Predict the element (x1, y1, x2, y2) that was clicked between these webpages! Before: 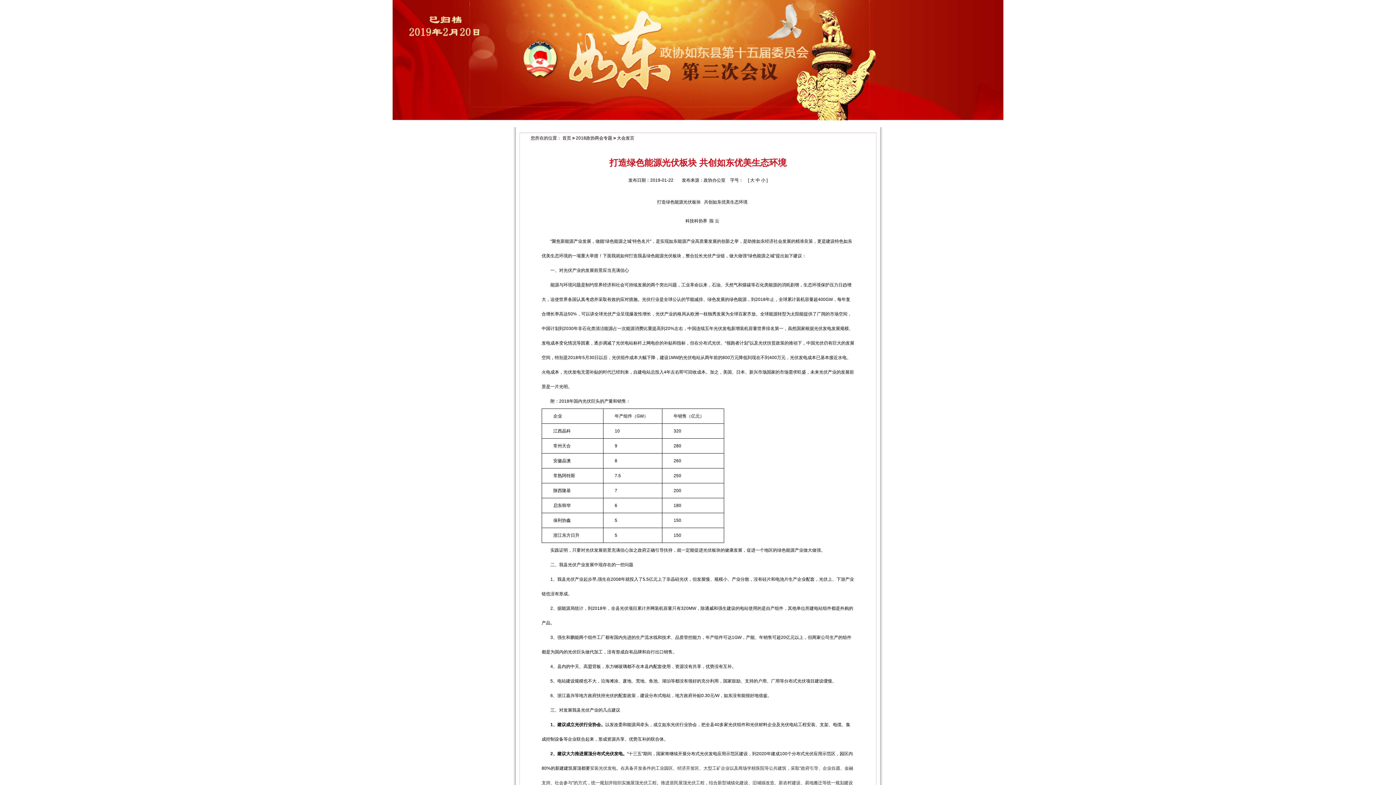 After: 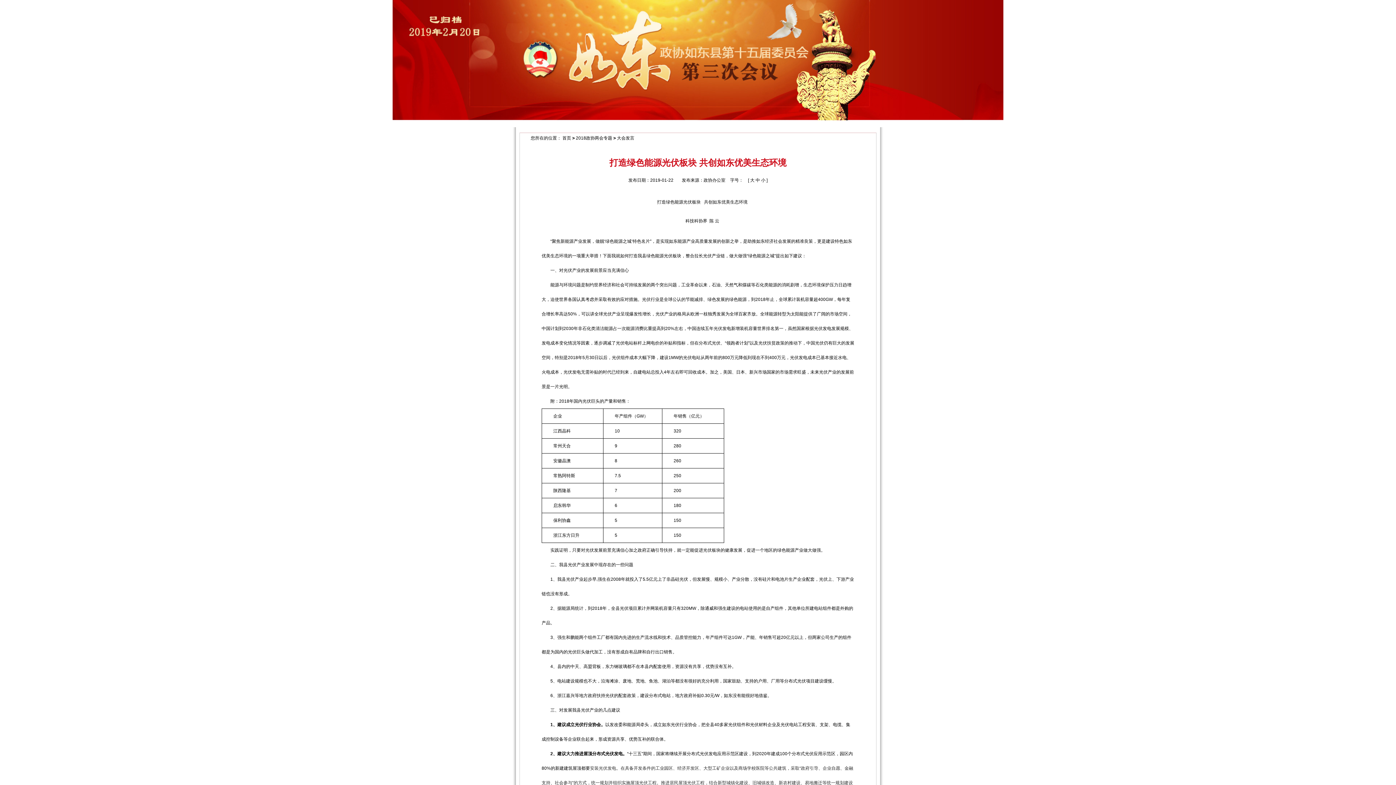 Action: bbox: (761, 177, 765, 182) label: 小